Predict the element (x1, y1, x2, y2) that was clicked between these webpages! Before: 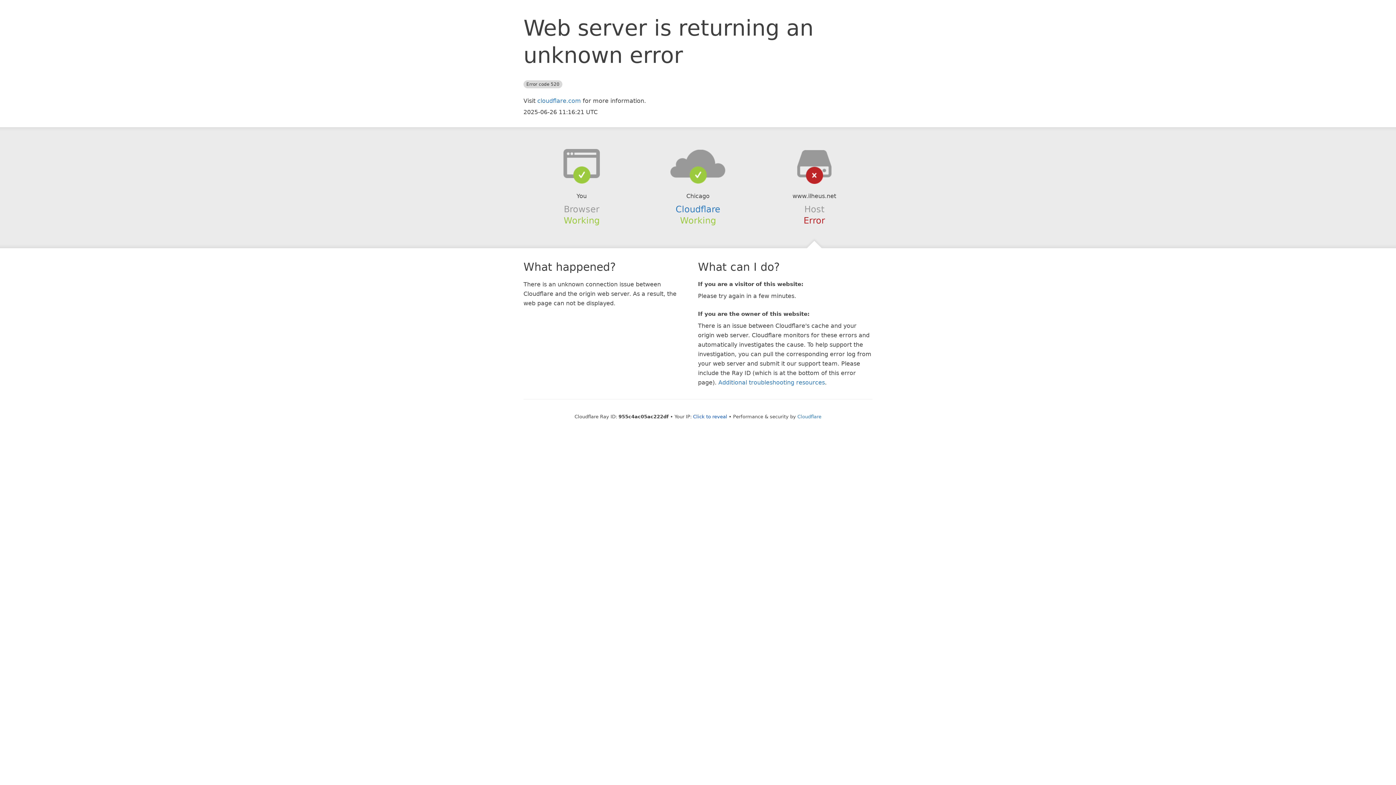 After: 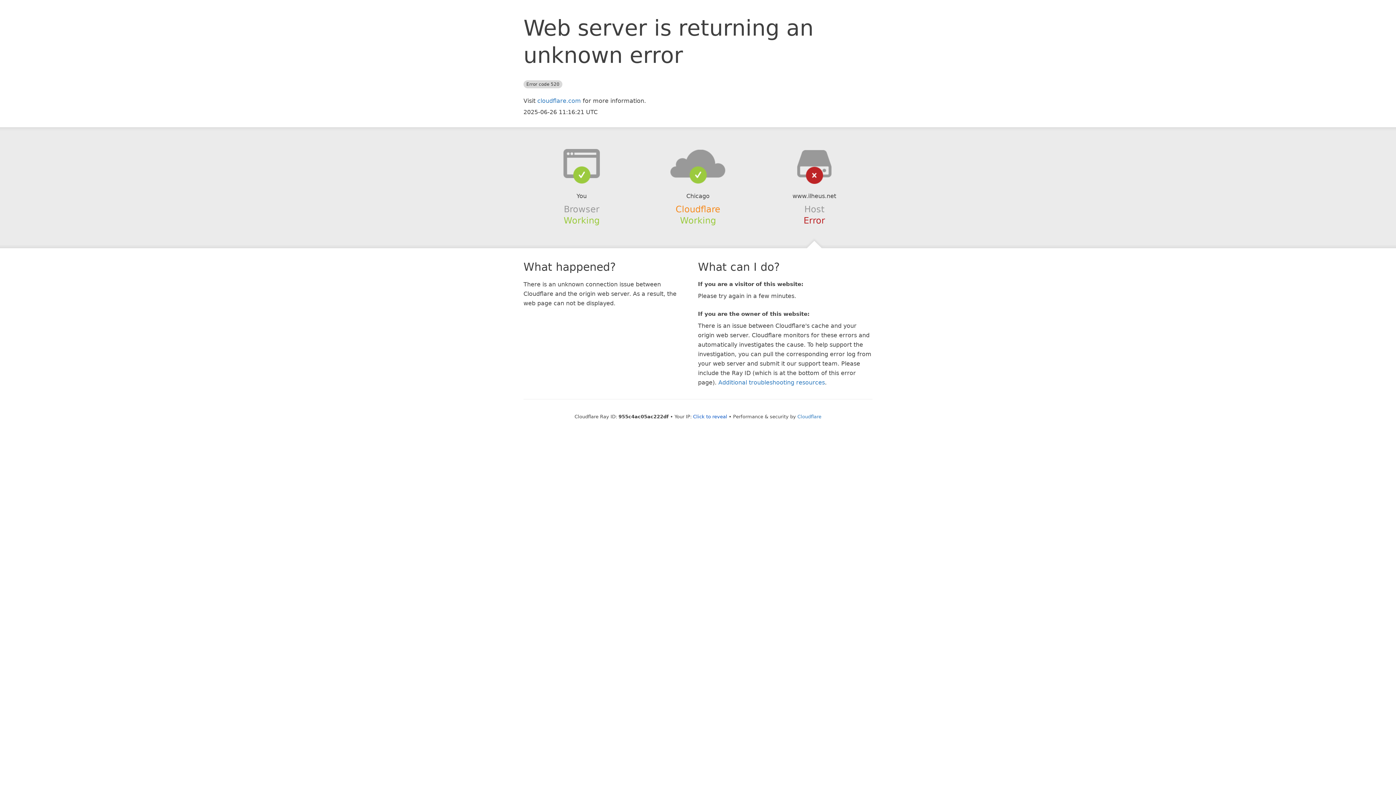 Action: label: Cloudflare bbox: (675, 204, 720, 214)